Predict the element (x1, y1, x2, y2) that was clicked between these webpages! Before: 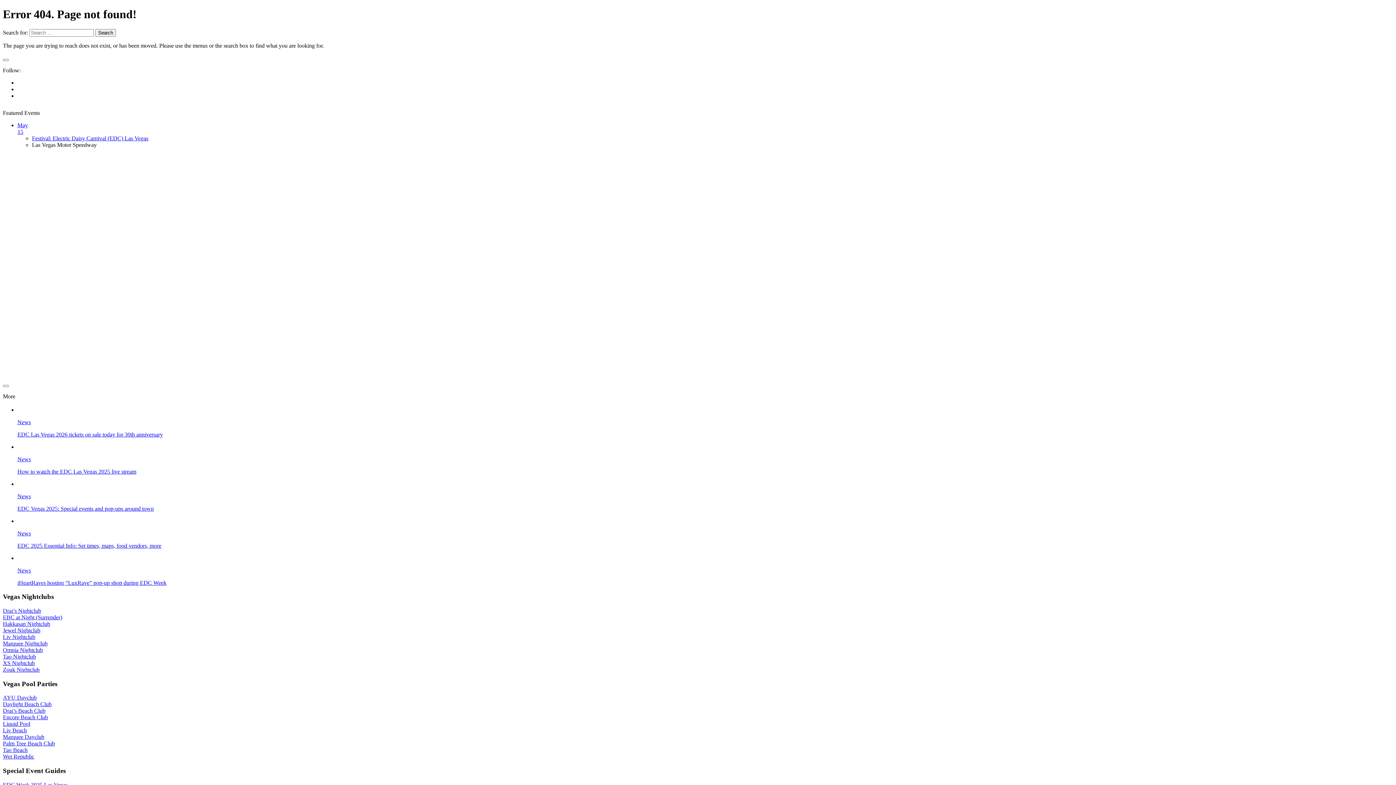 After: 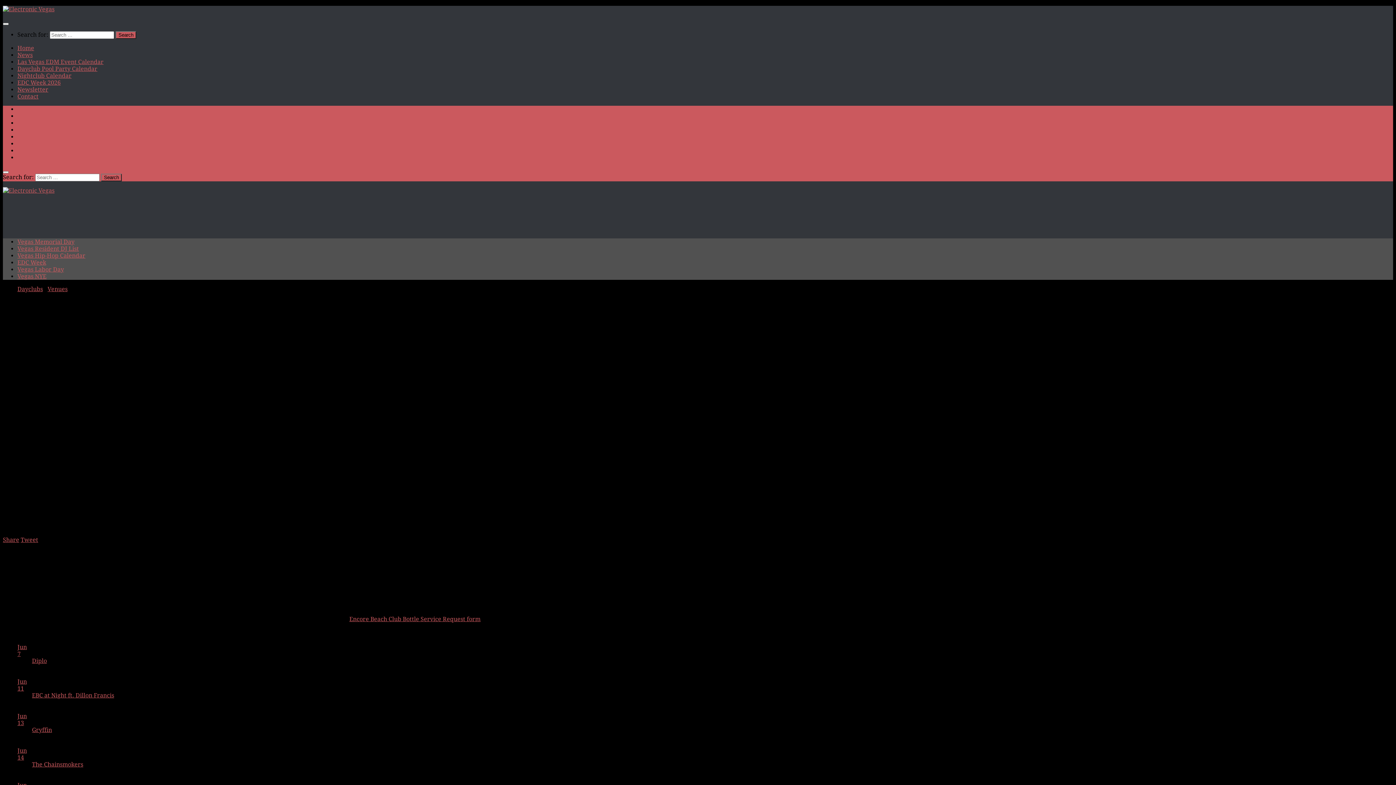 Action: label: Encore Beach Club bbox: (2, 714, 48, 720)